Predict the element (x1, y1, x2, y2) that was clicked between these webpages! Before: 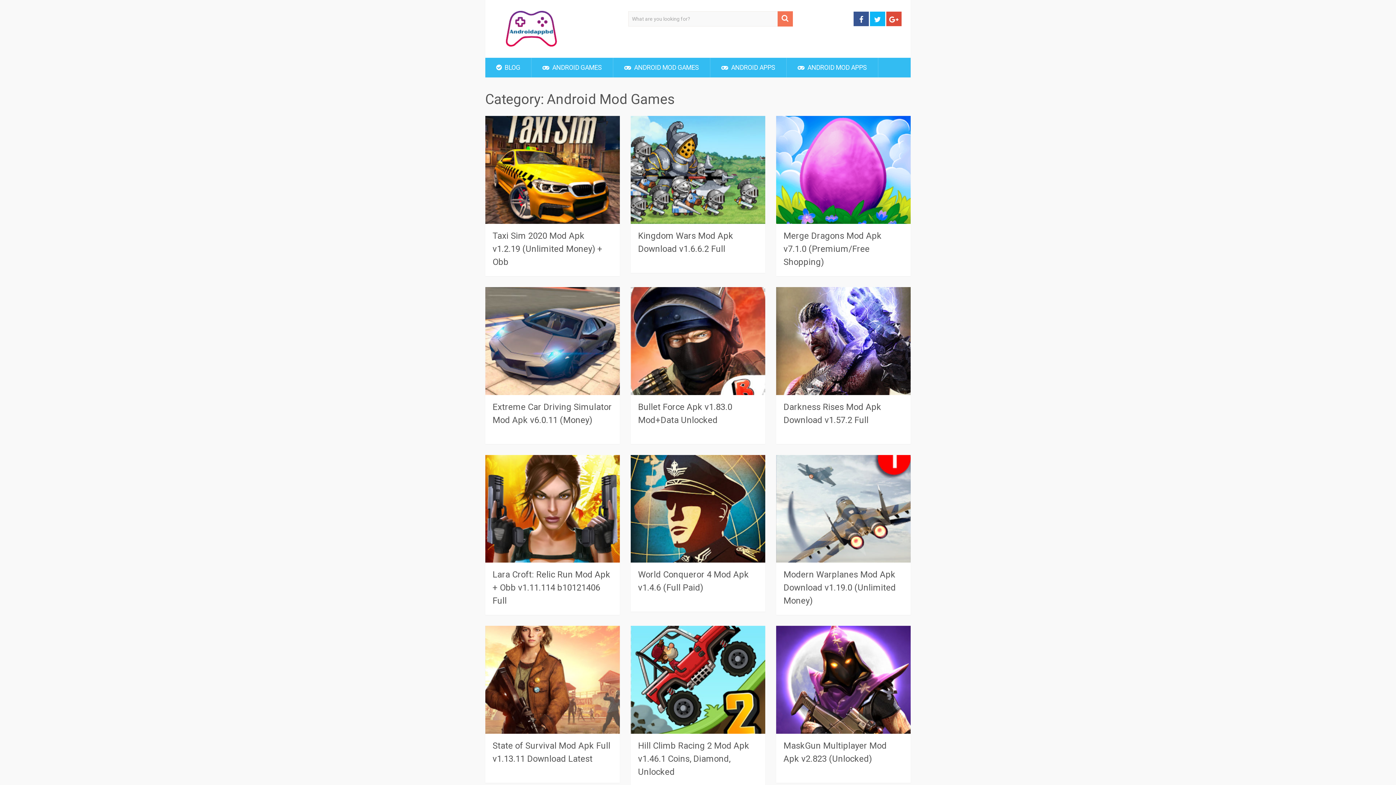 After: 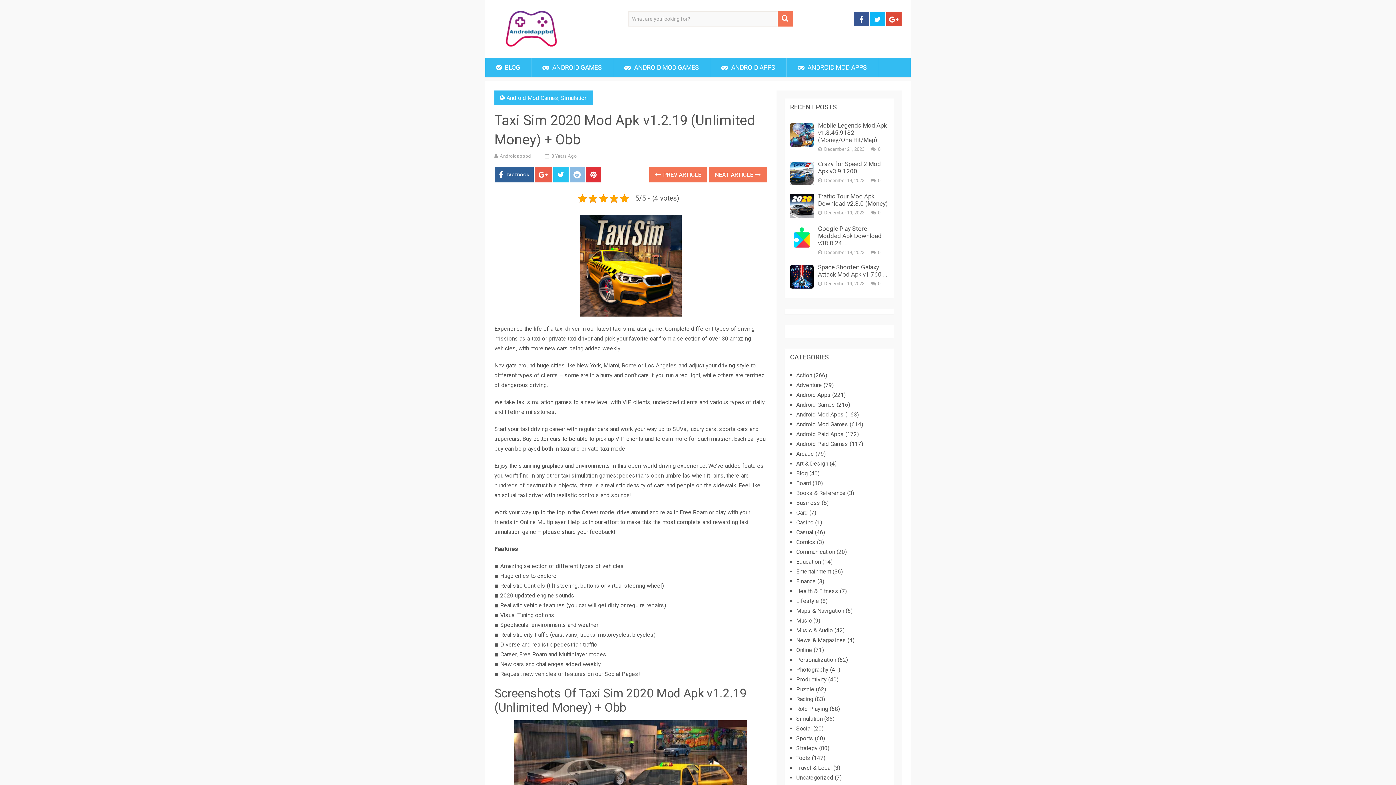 Action: label: Taxi Sim 2020 Mod Apk v1.2.19 (Unlimited Money) + Obb bbox: (492, 230, 602, 267)